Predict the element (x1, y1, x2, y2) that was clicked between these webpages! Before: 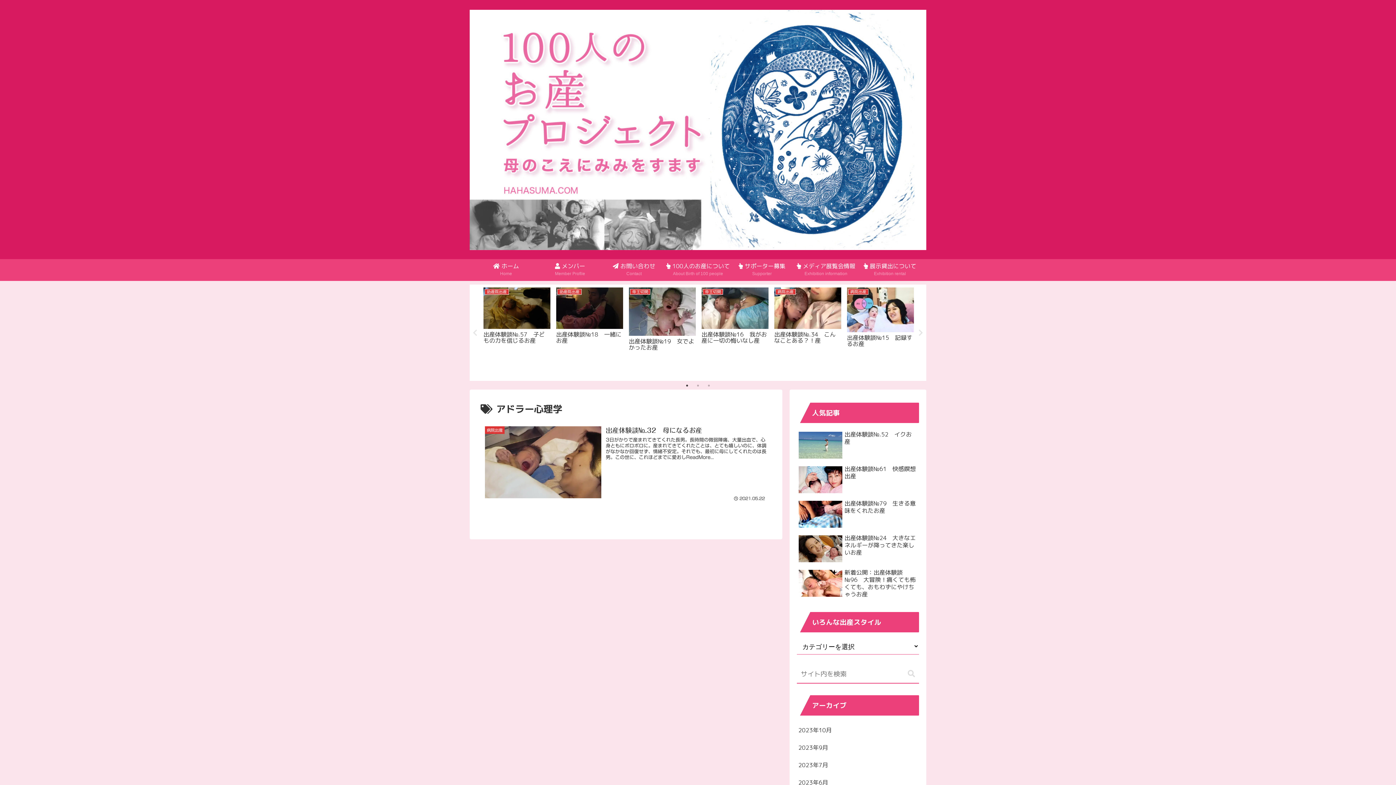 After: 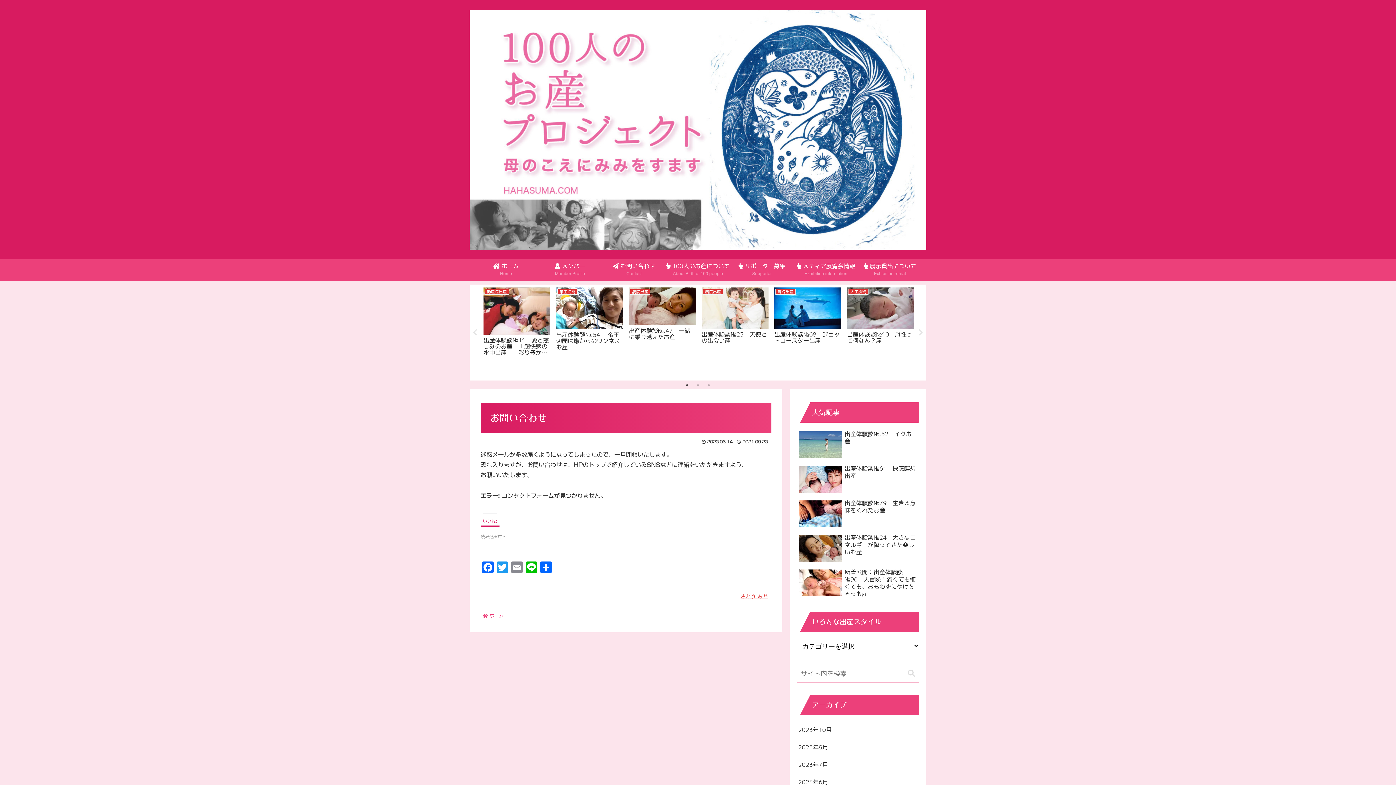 Action: bbox: (602, 259, 666, 281) label:  お問い合わせ
Contact